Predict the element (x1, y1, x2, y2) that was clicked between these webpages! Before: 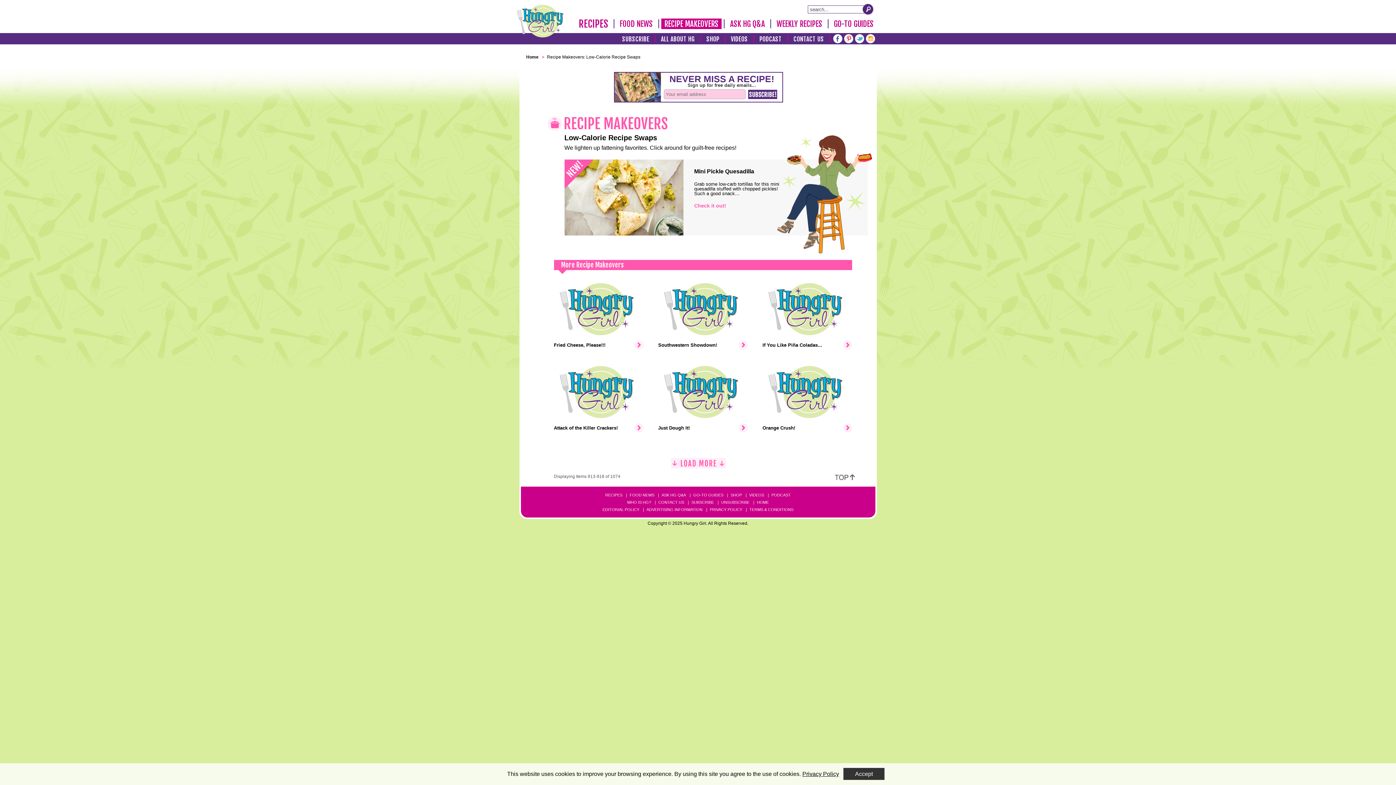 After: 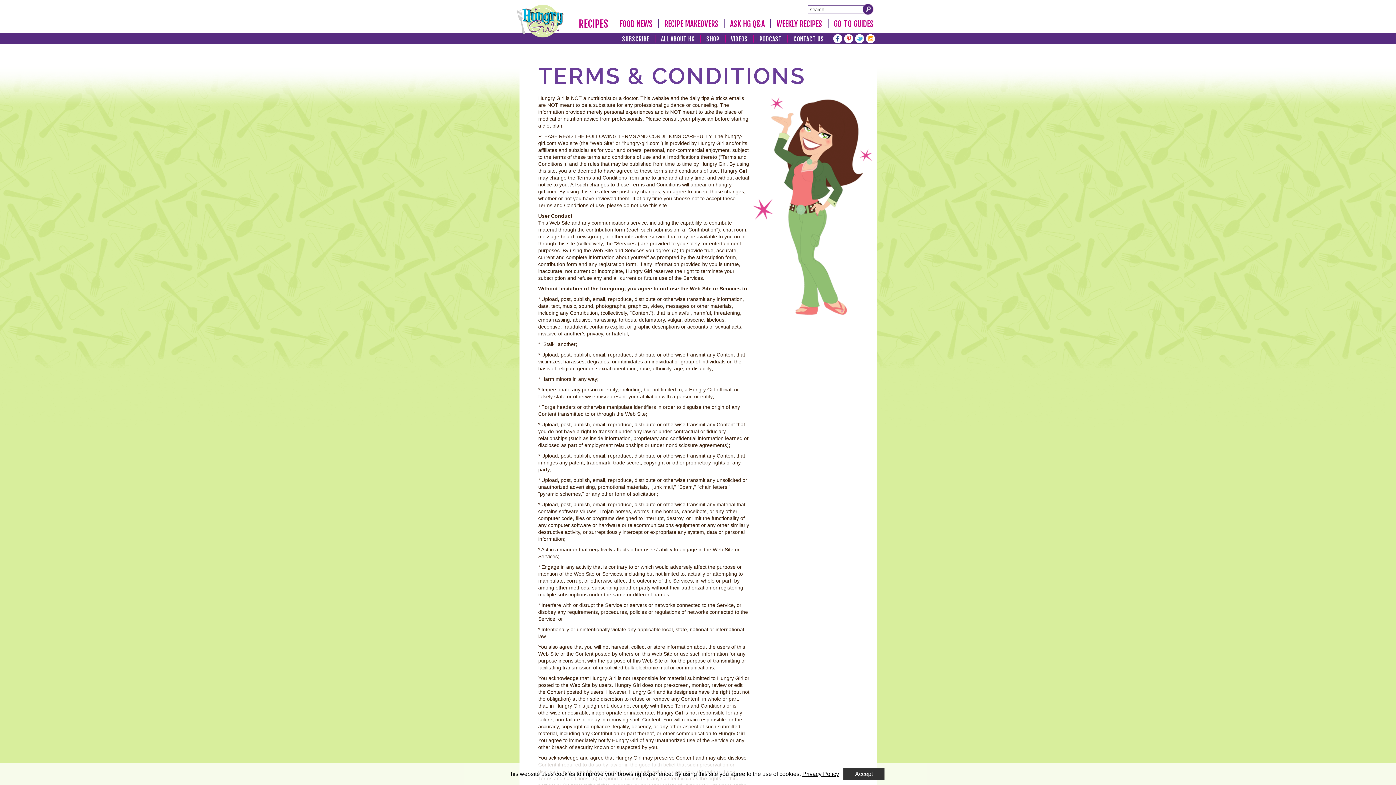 Action: label: TERMS & CONDITIONS bbox: (748, 507, 794, 512)